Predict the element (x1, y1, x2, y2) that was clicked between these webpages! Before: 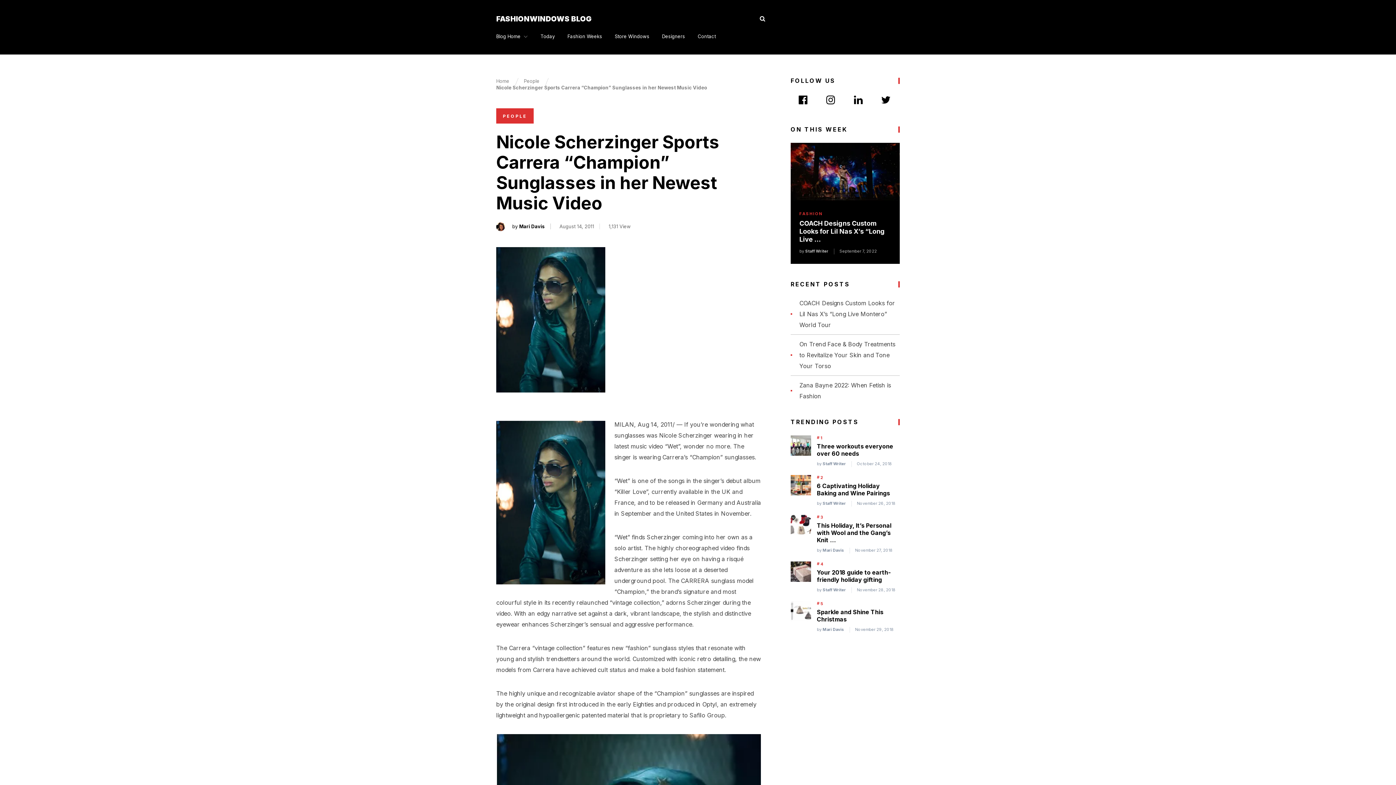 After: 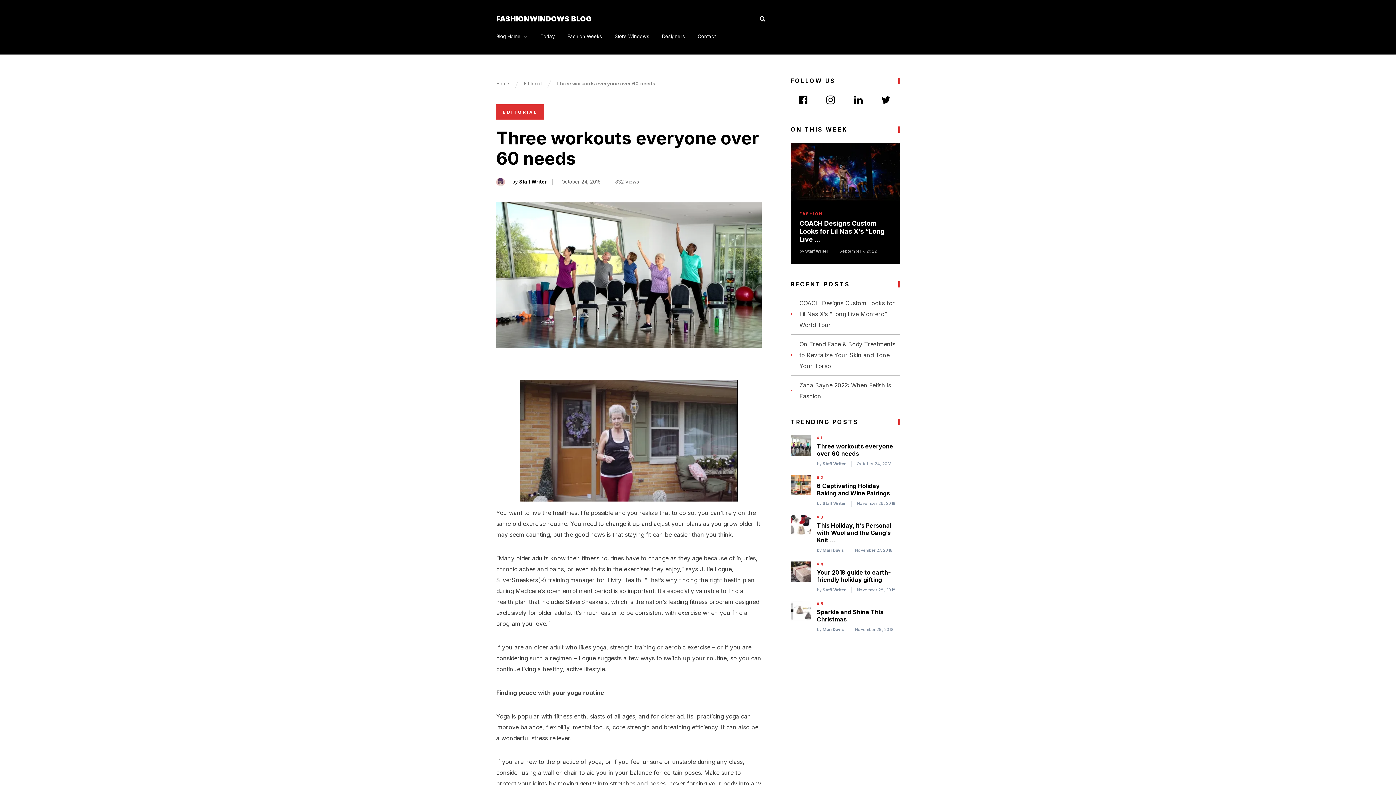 Action: label: Three workouts everyone over 60 needs bbox: (817, 442, 893, 457)